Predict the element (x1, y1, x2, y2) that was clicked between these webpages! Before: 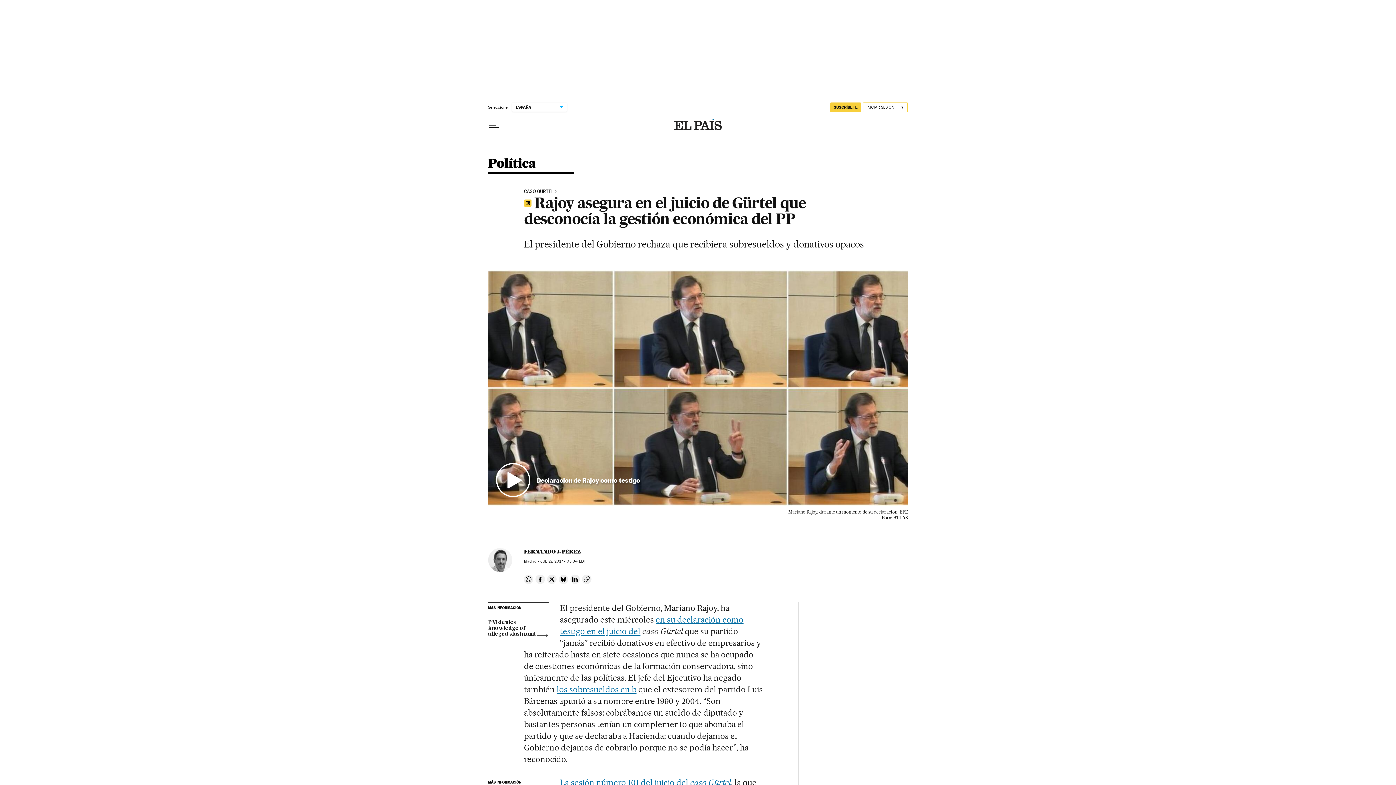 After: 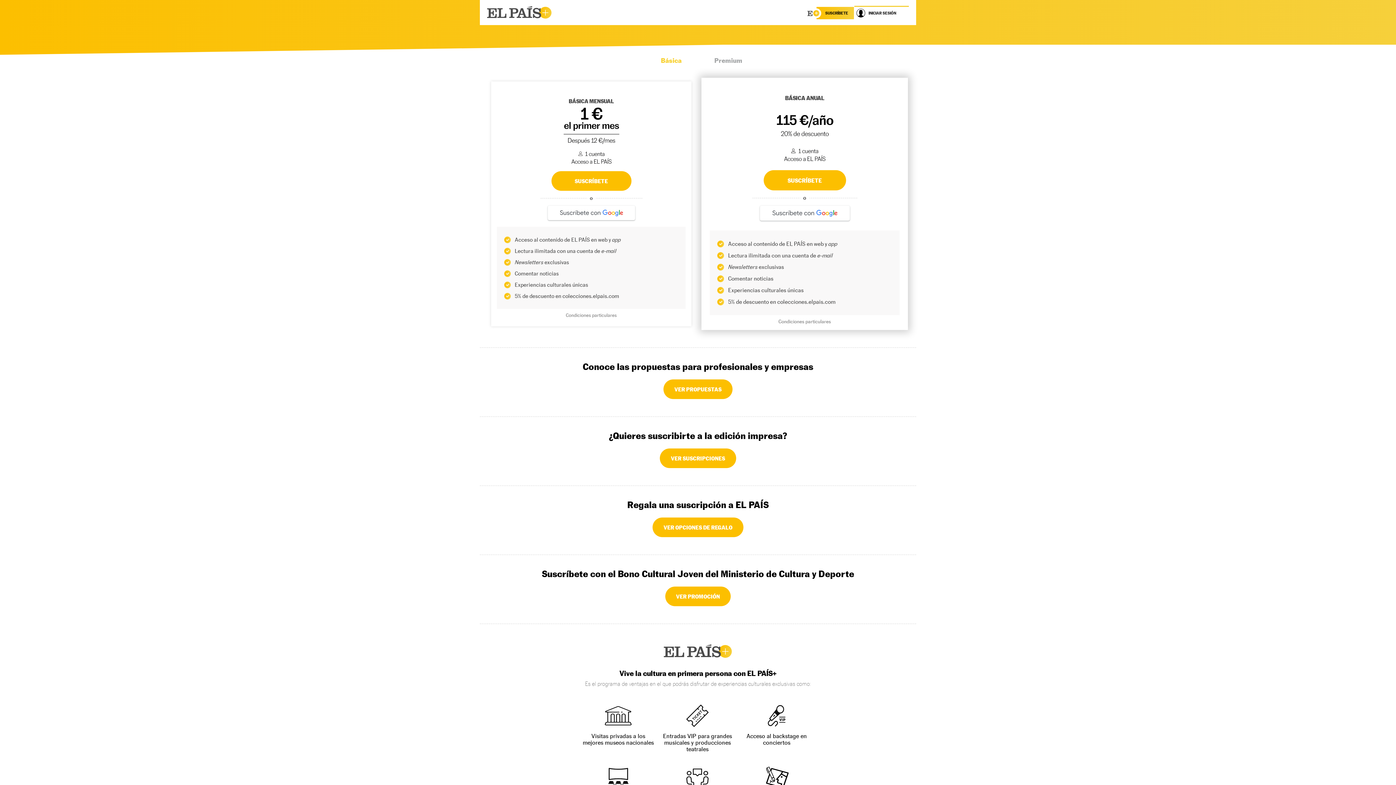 Action: label: SUSCRÍBETE bbox: (830, 102, 861, 112)